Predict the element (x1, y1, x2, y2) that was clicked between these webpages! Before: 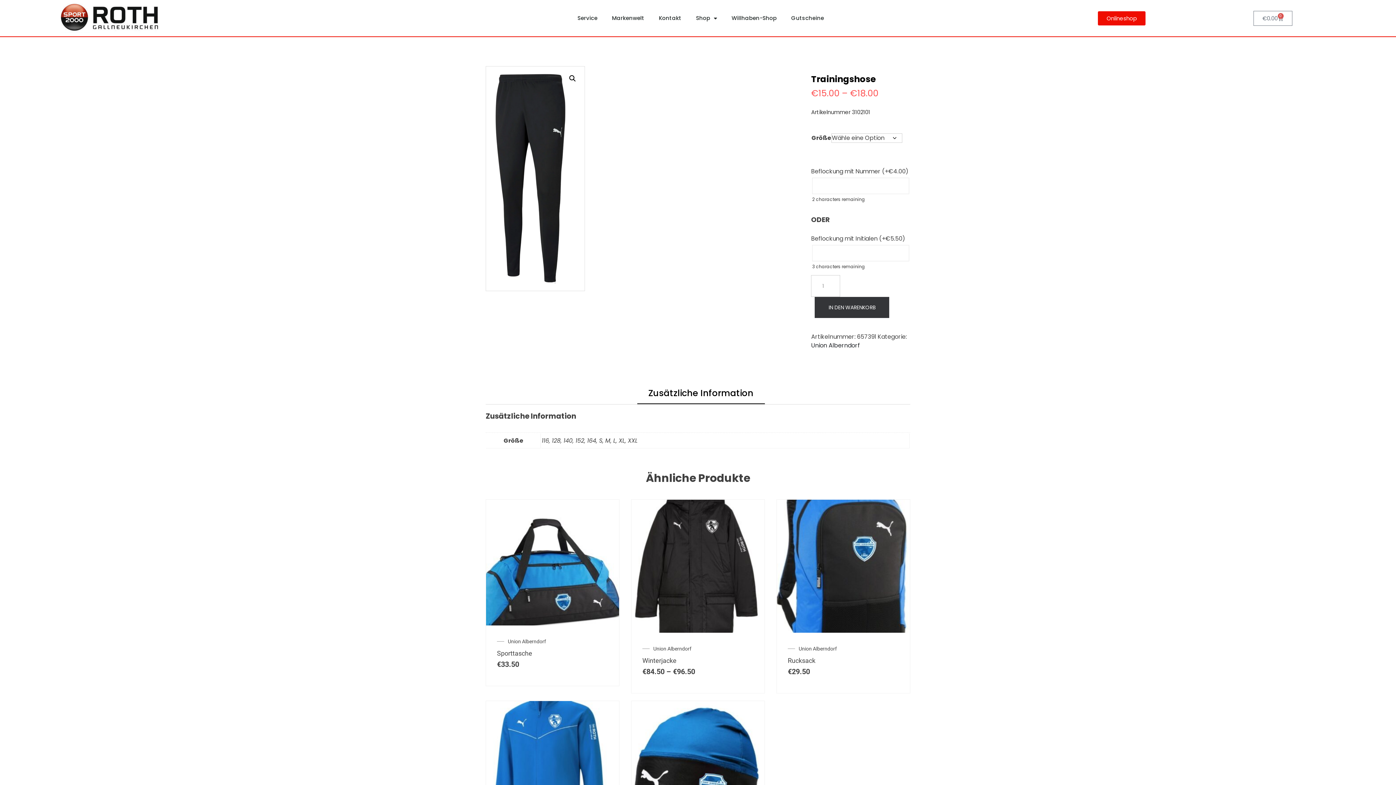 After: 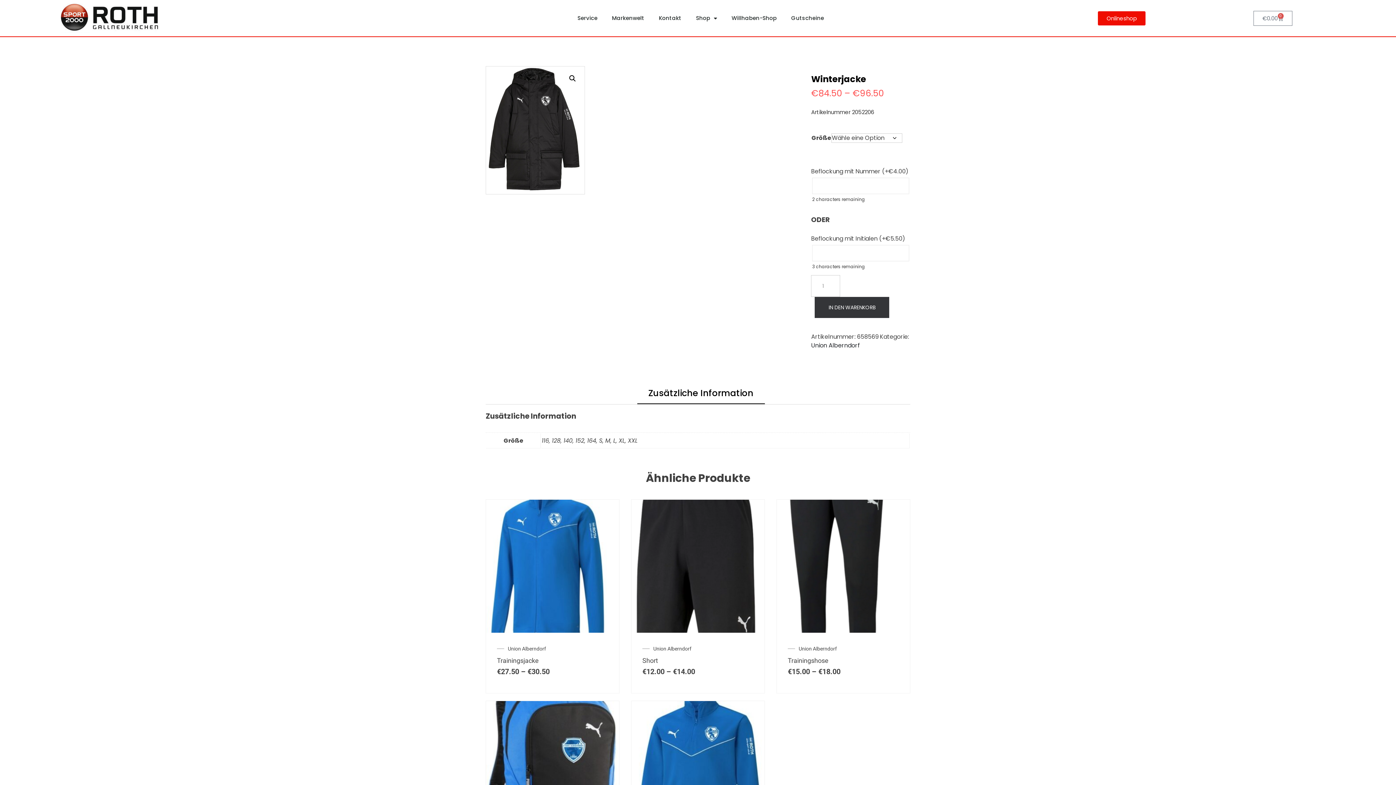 Action: label: Winterjacke bbox: (642, 657, 676, 664)